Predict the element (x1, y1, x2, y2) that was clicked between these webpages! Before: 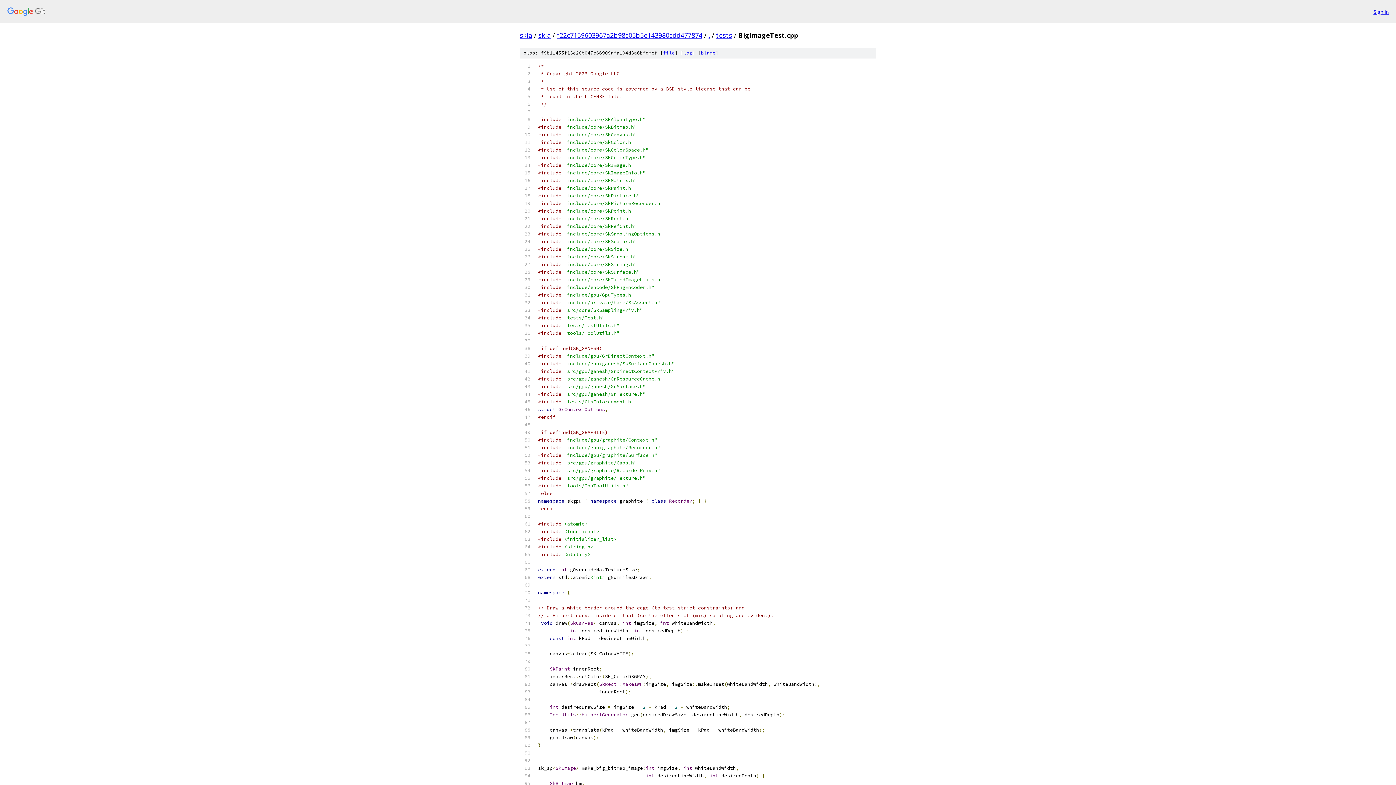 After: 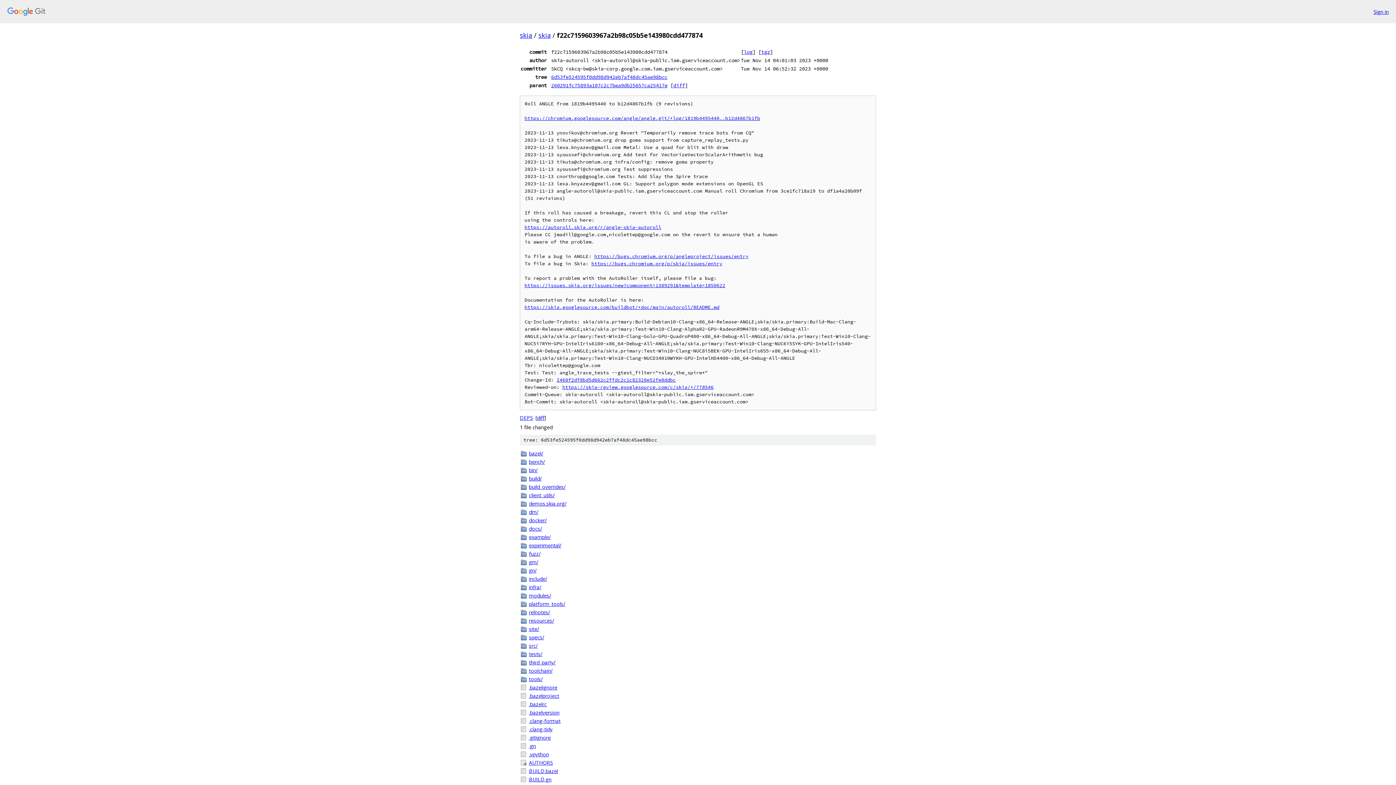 Action: label: f22c7159603967a2b98c05b5e143980cdd477874 bbox: (557, 30, 702, 39)